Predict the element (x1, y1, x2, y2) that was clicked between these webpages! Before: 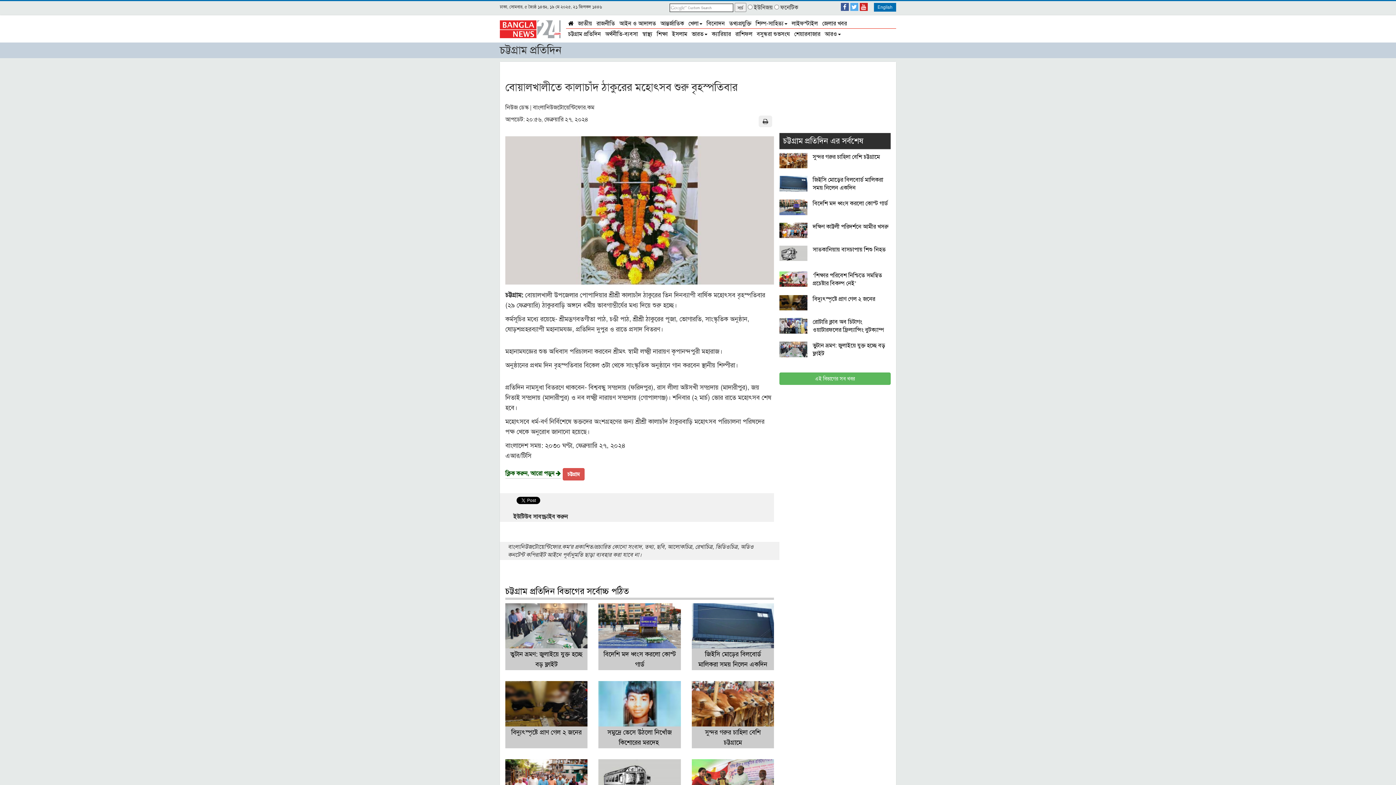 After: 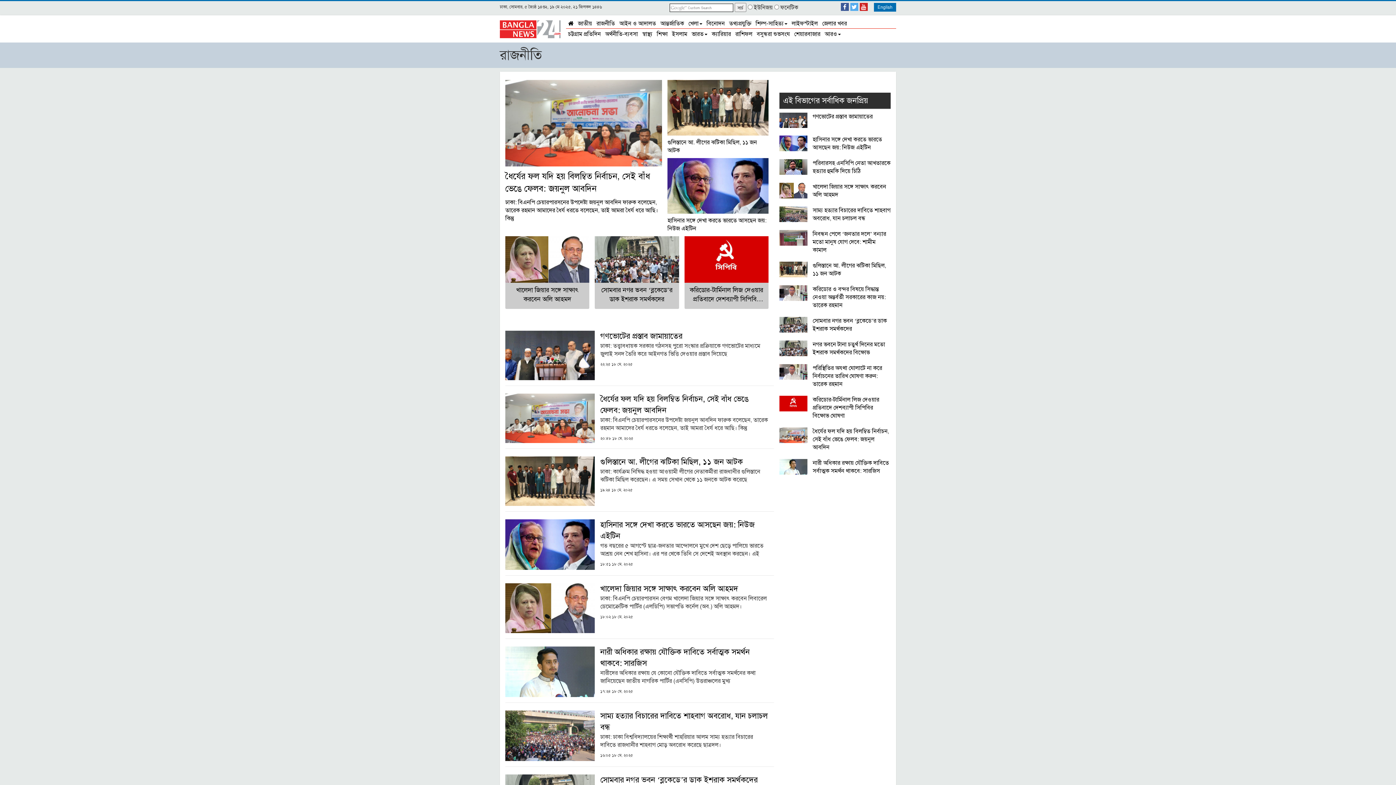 Action: bbox: (594, 18, 617, 27) label: রাজনীতি